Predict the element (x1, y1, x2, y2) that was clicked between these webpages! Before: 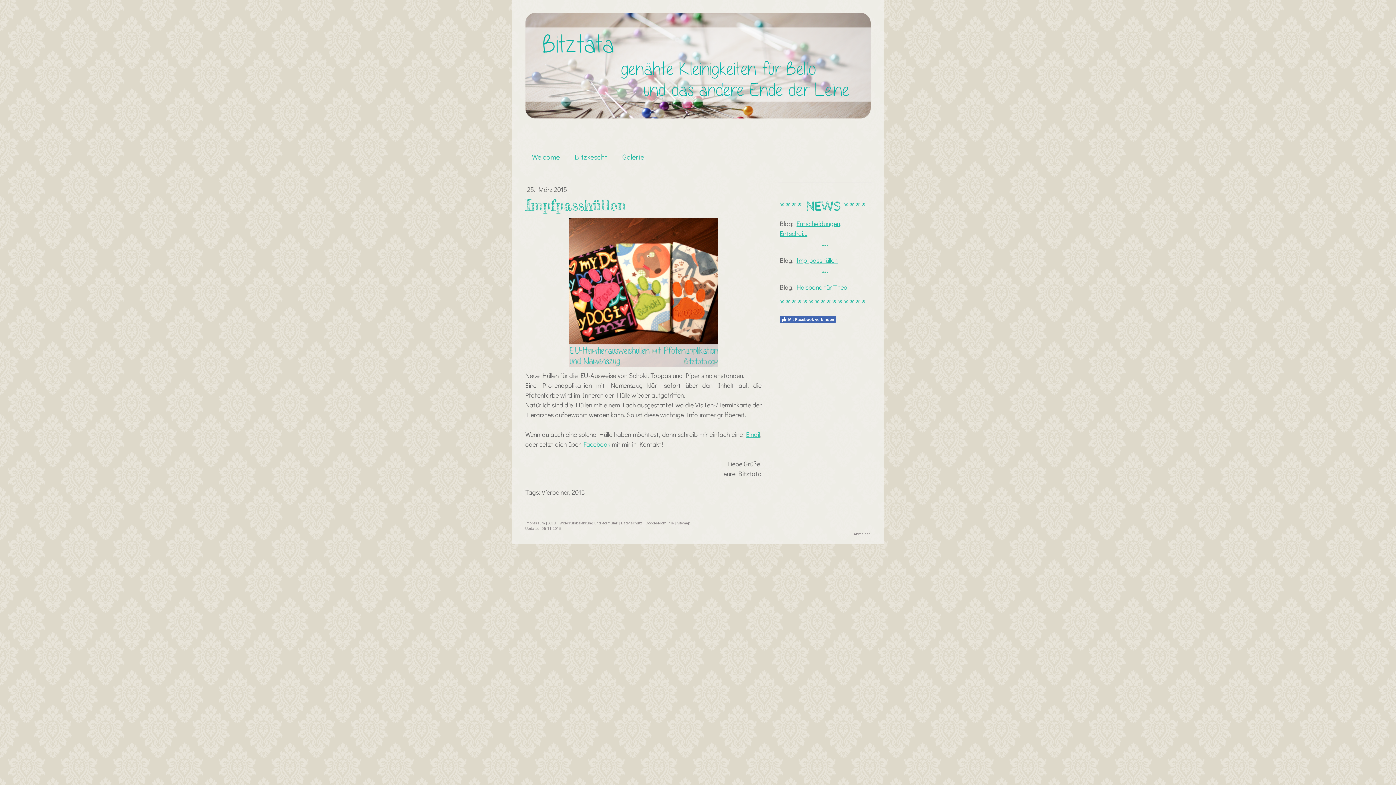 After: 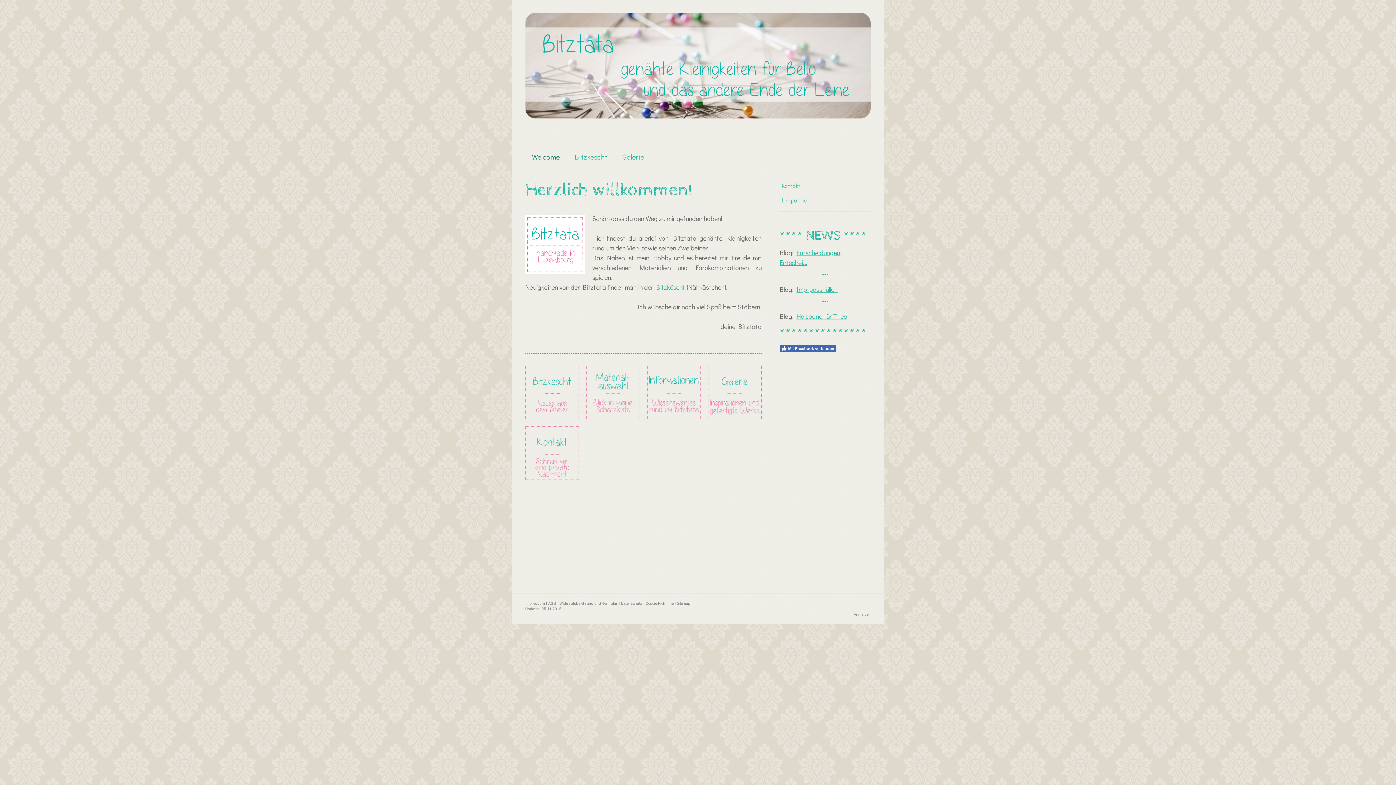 Action: bbox: (526, 150, 565, 163) label: Welcome